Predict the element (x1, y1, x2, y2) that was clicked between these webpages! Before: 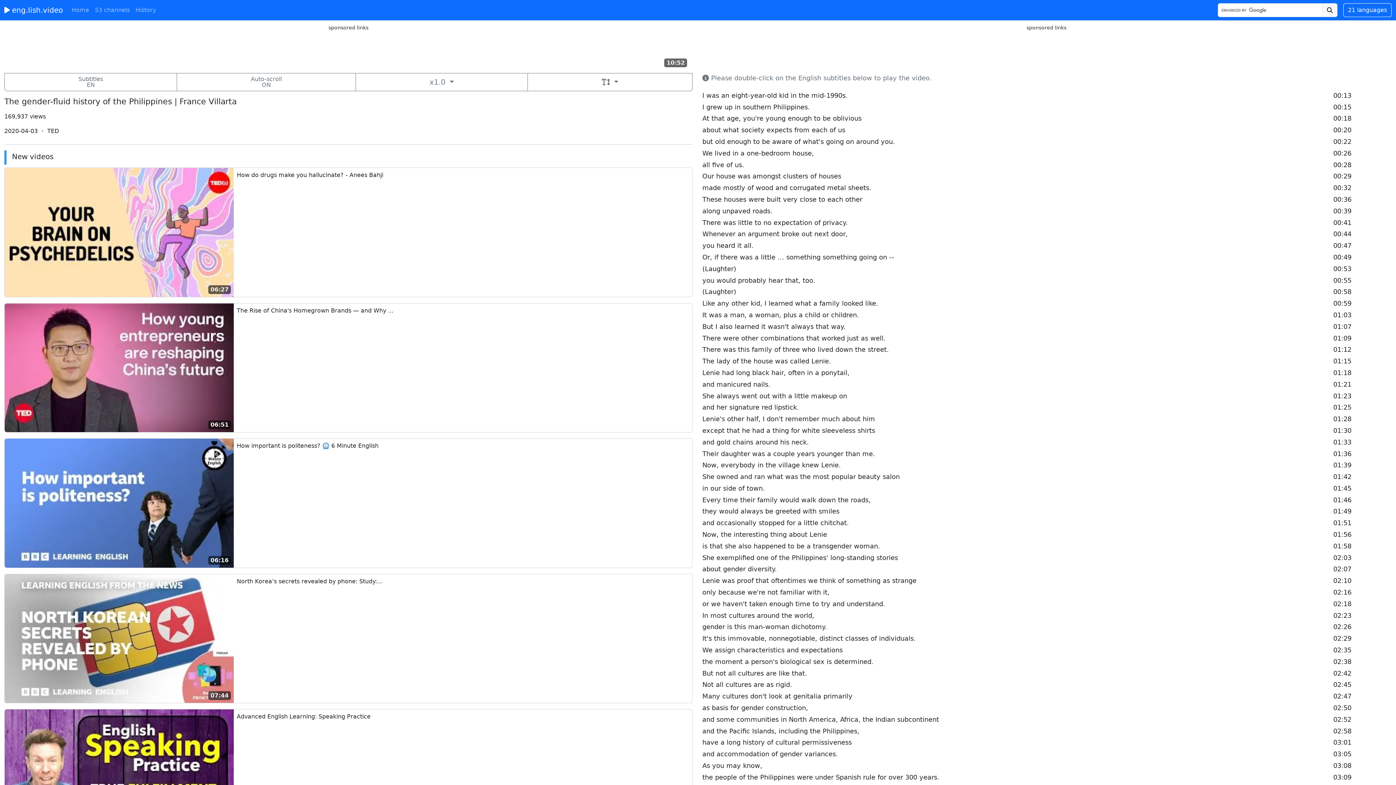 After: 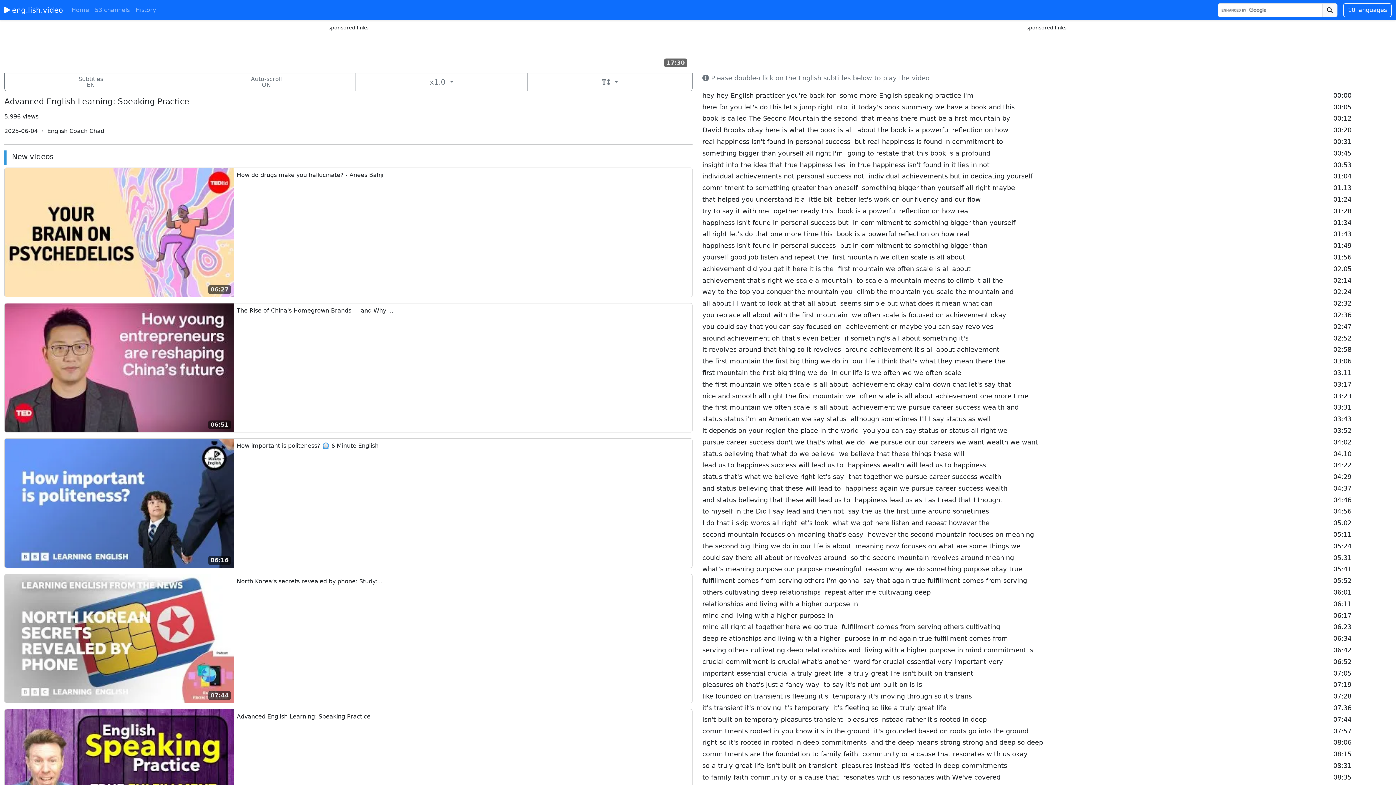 Action: bbox: (4, 709, 233, 838)